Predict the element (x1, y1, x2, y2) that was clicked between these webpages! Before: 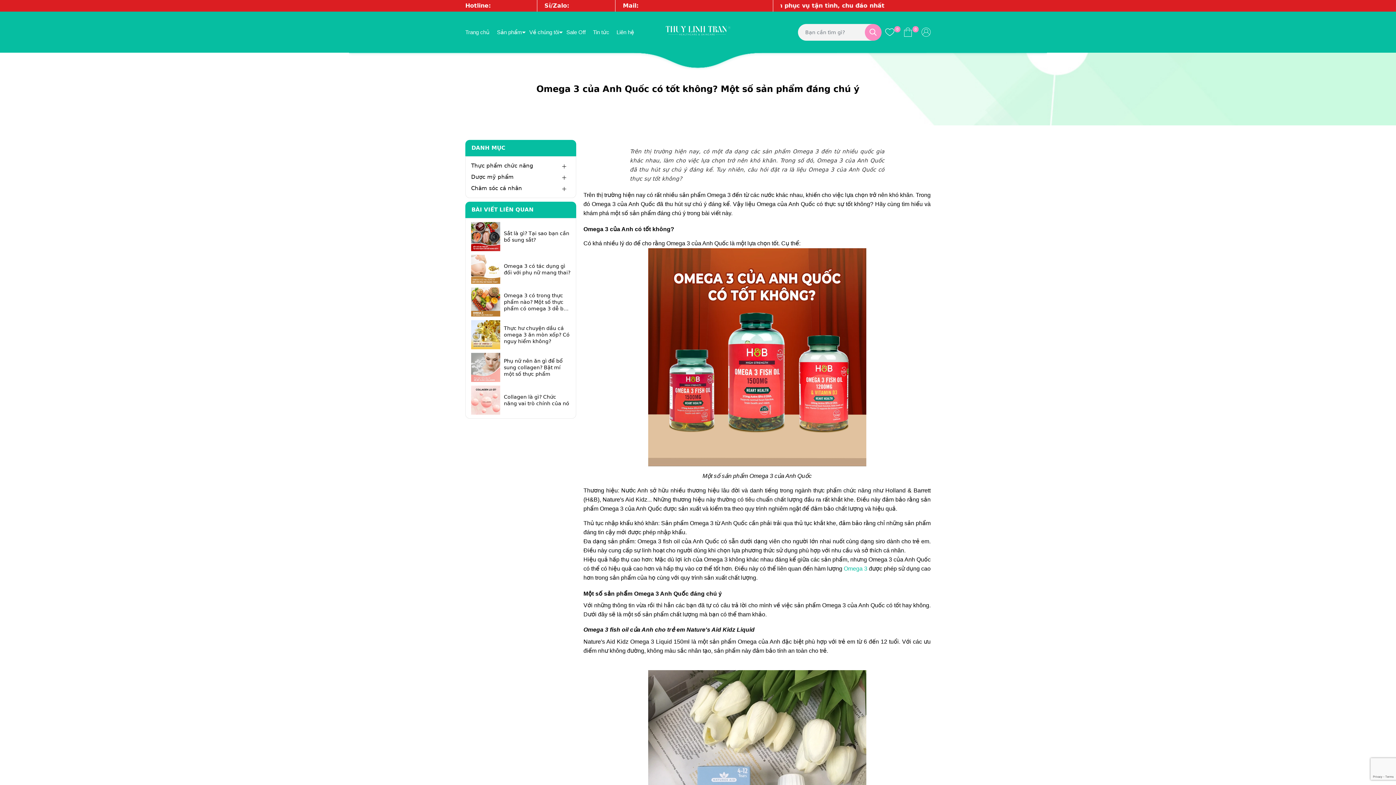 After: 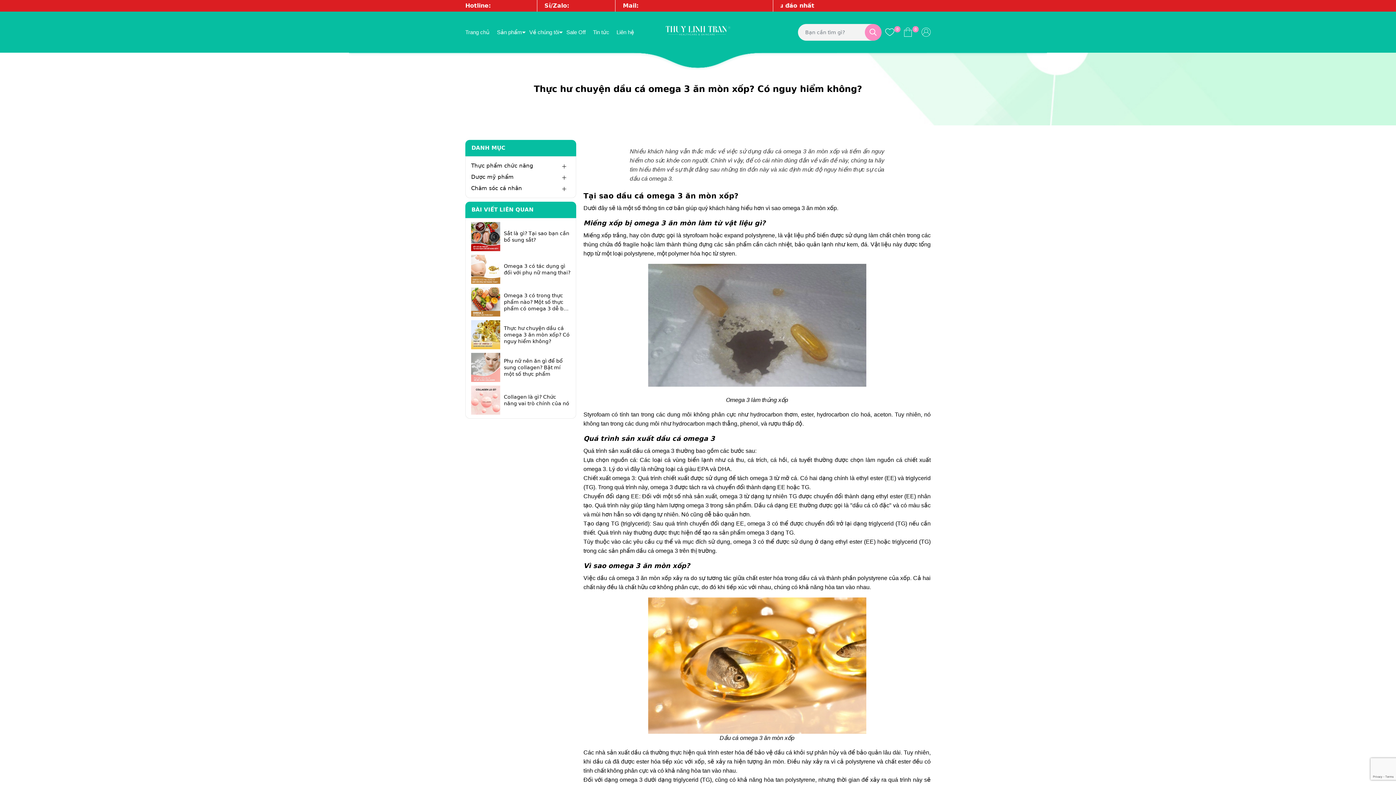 Action: bbox: (504, 325, 570, 344) label: Thực hư chuyện dầu cá omega 3 ăn mòn xốp? Có nguy hiểm không?